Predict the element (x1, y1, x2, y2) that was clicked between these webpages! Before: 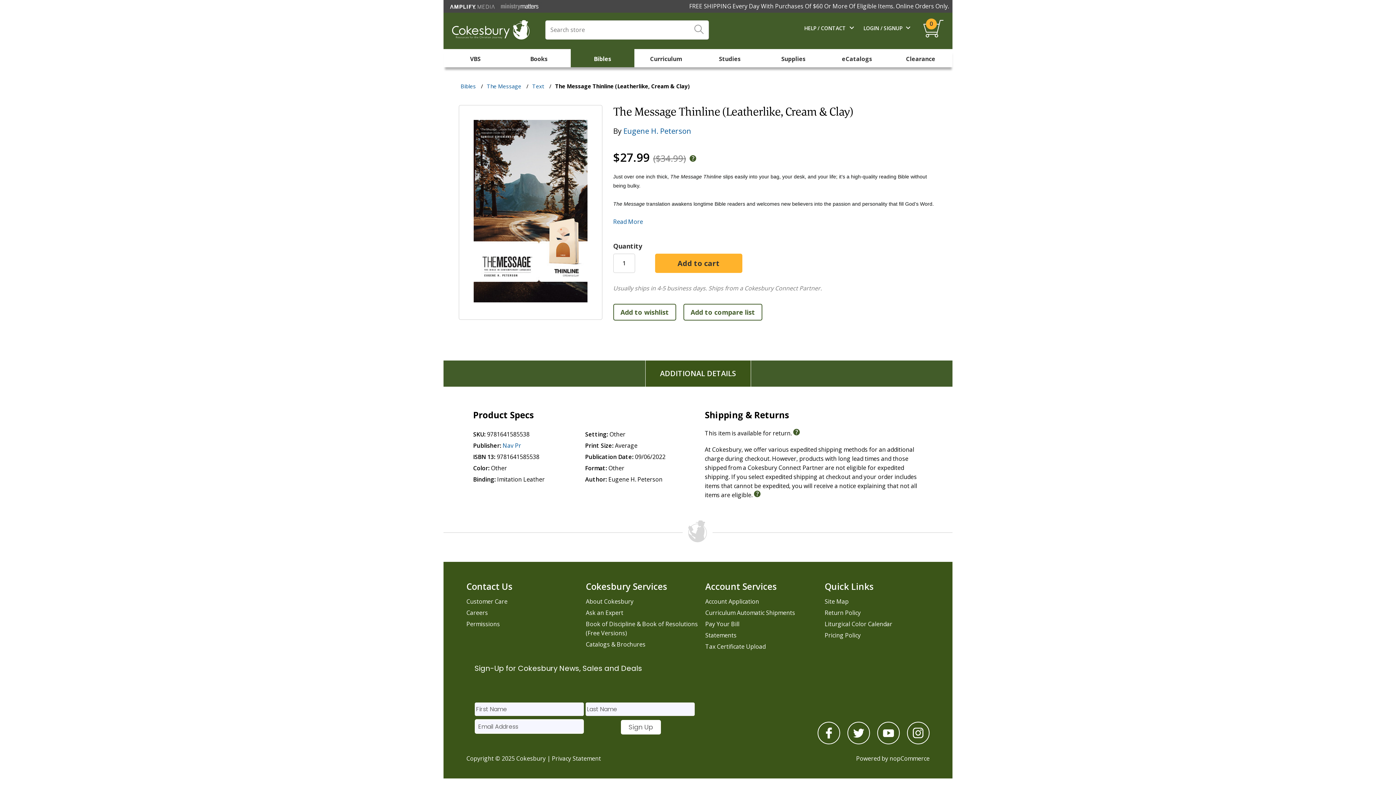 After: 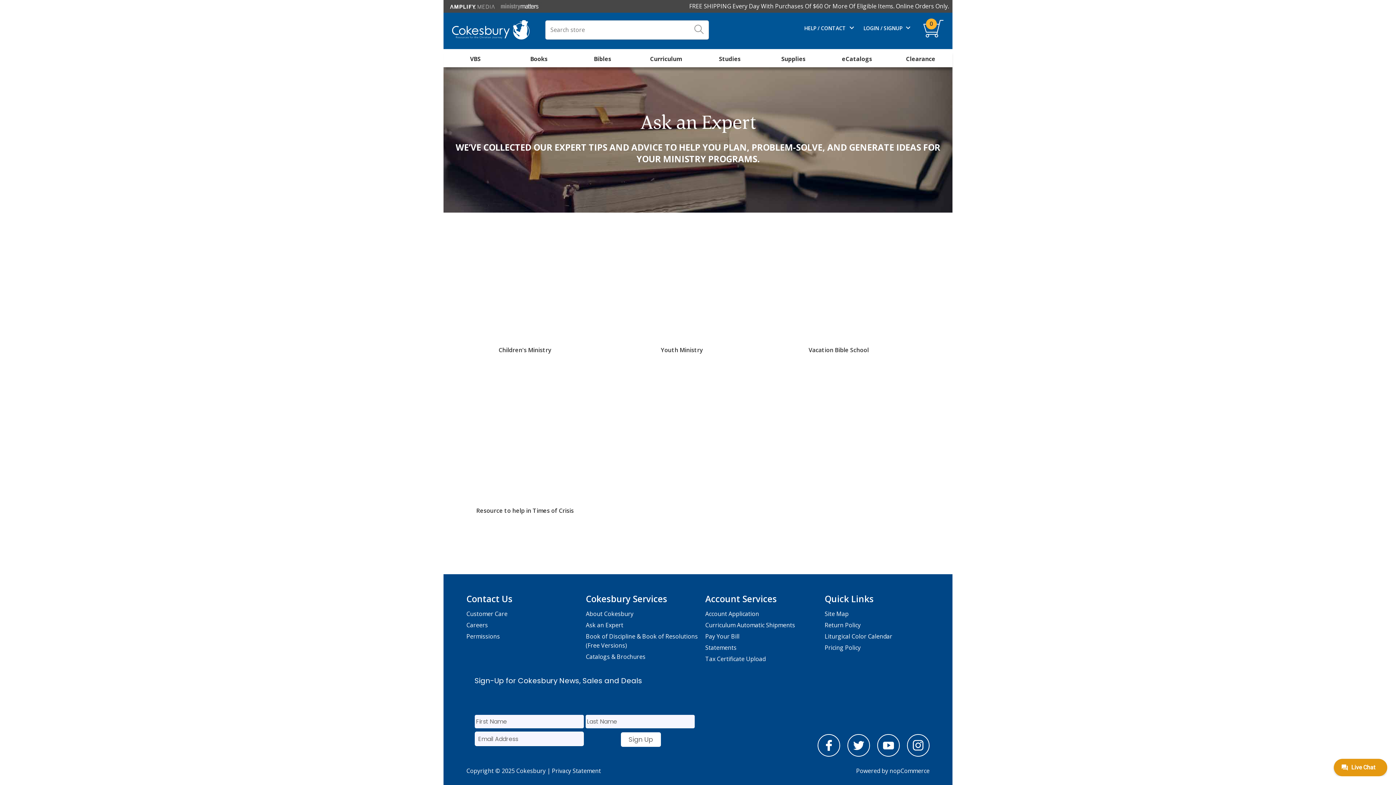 Action: bbox: (586, 607, 701, 618) label: Ask an Expert